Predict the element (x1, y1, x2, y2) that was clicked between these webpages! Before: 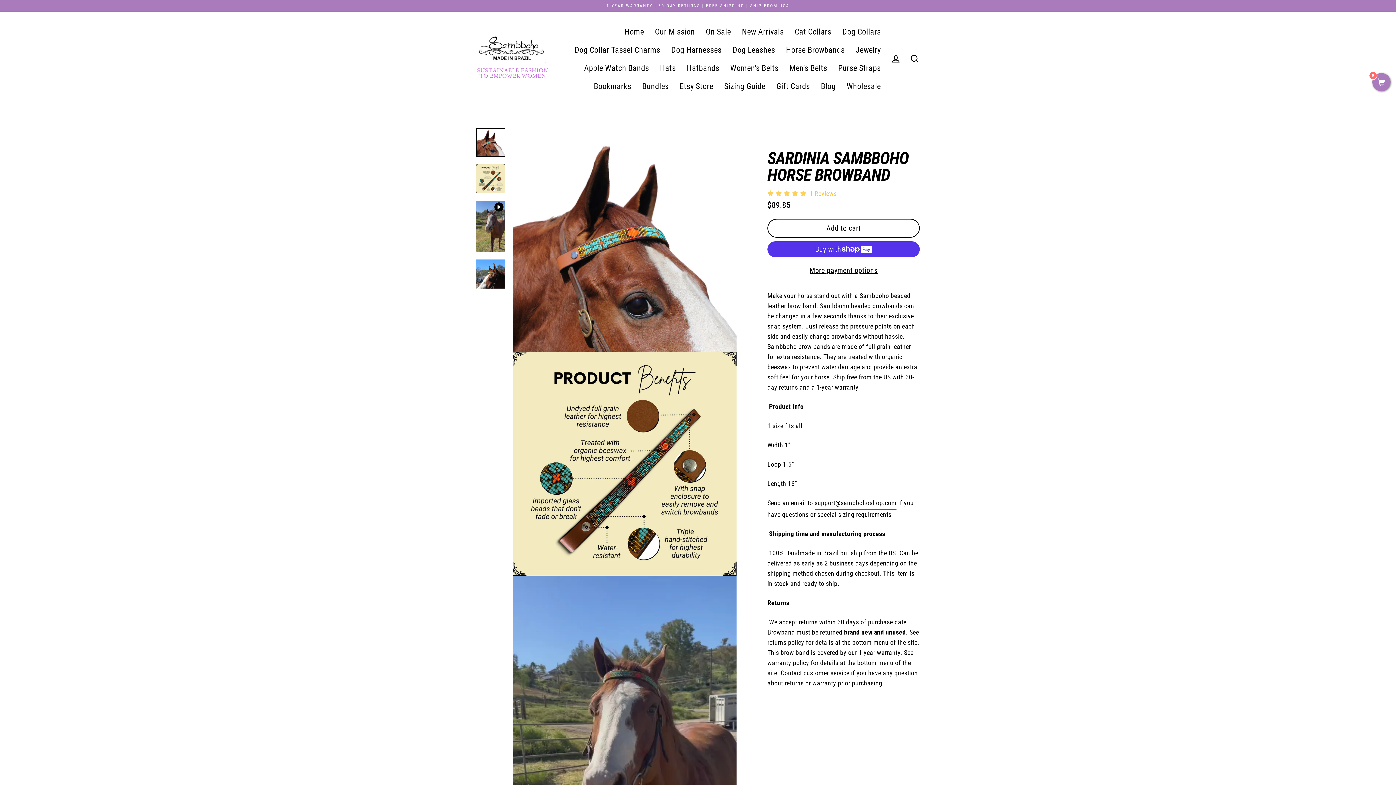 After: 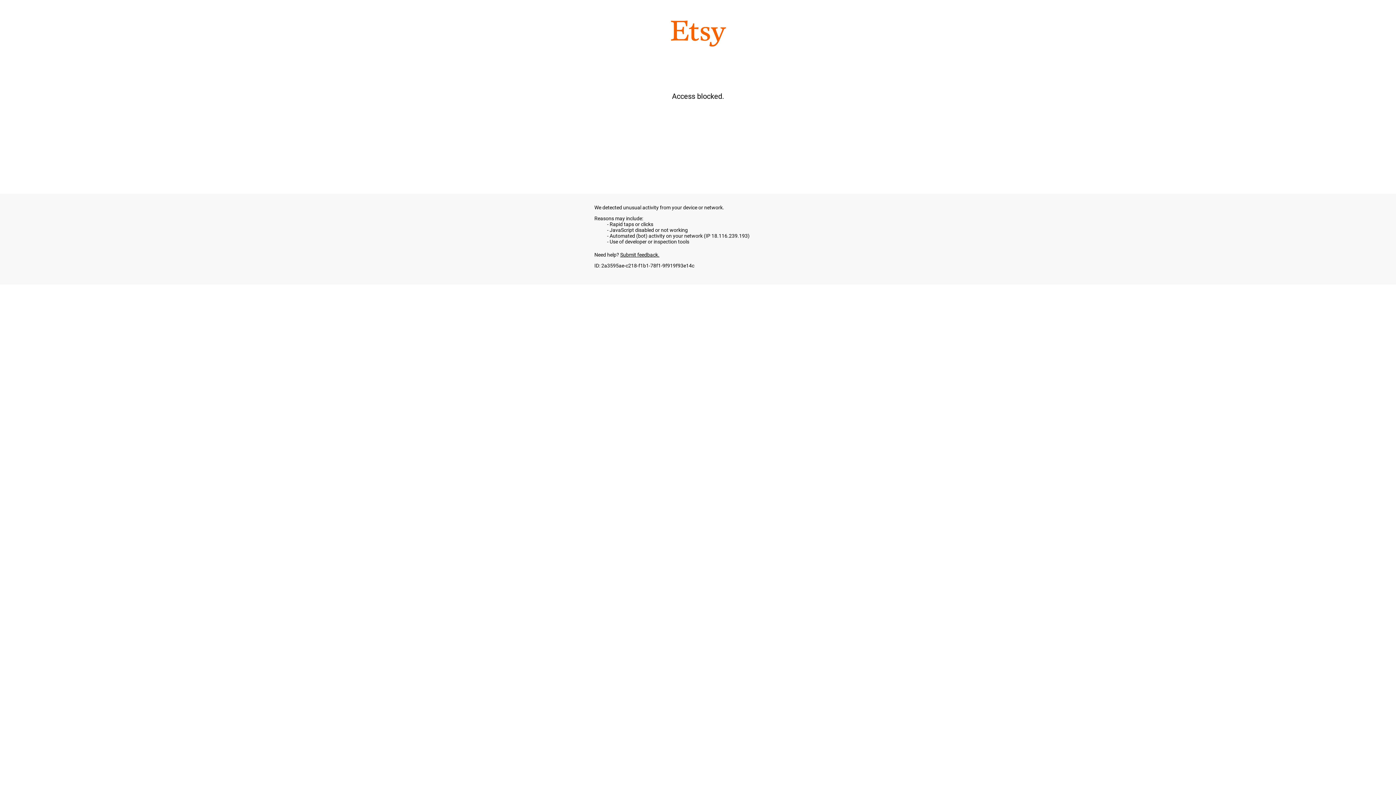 Action: bbox: (674, 77, 718, 95) label: Etsy Store